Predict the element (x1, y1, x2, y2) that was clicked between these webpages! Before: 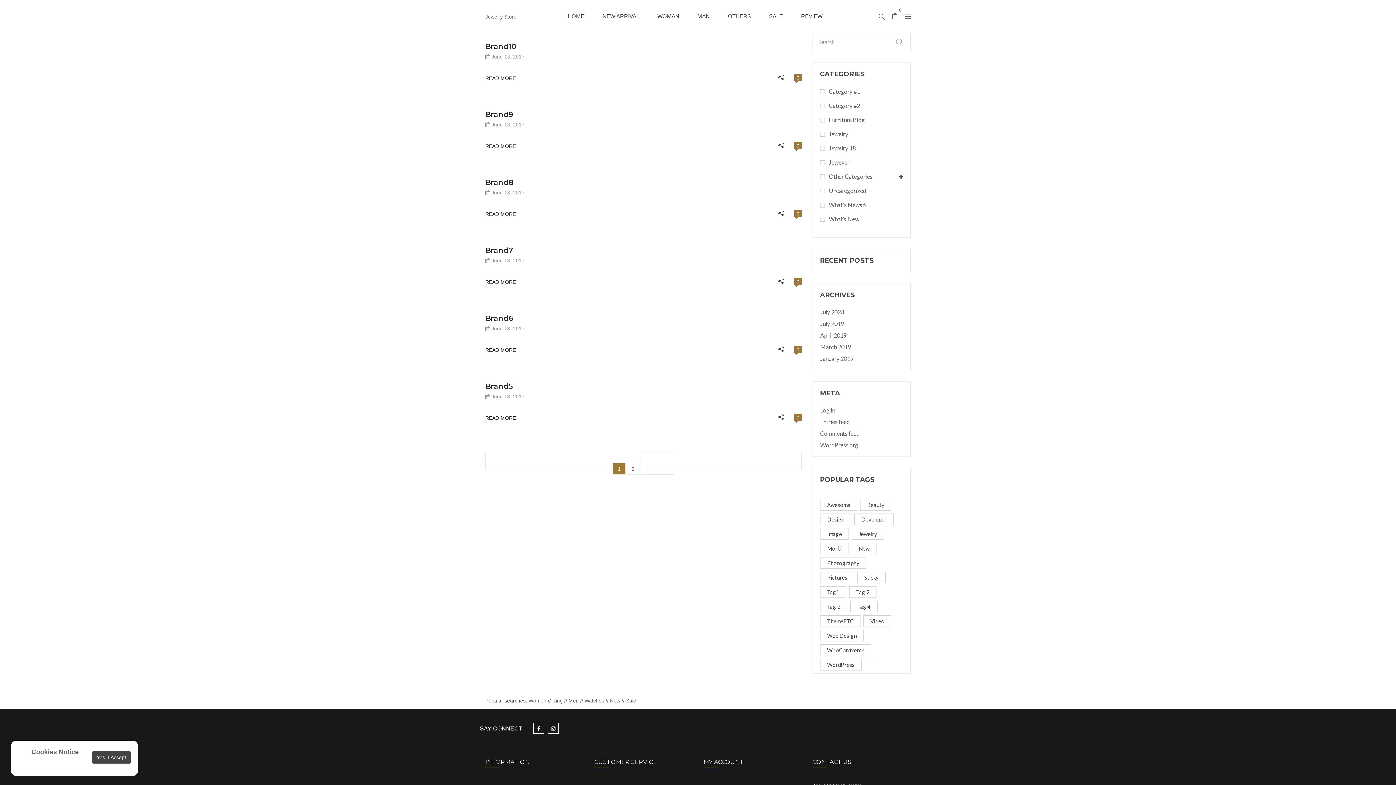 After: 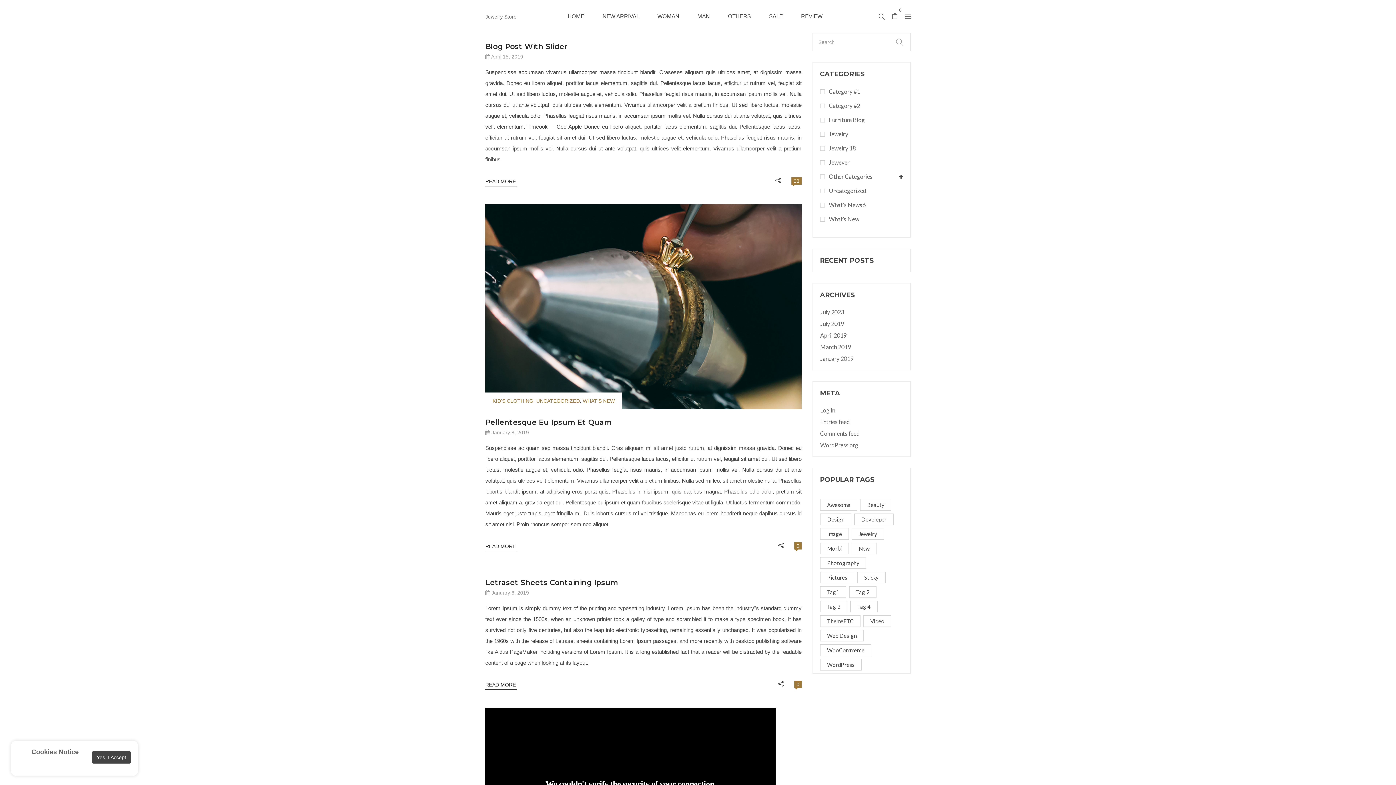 Action: label: WordPress (4 items) bbox: (820, 659, 861, 670)